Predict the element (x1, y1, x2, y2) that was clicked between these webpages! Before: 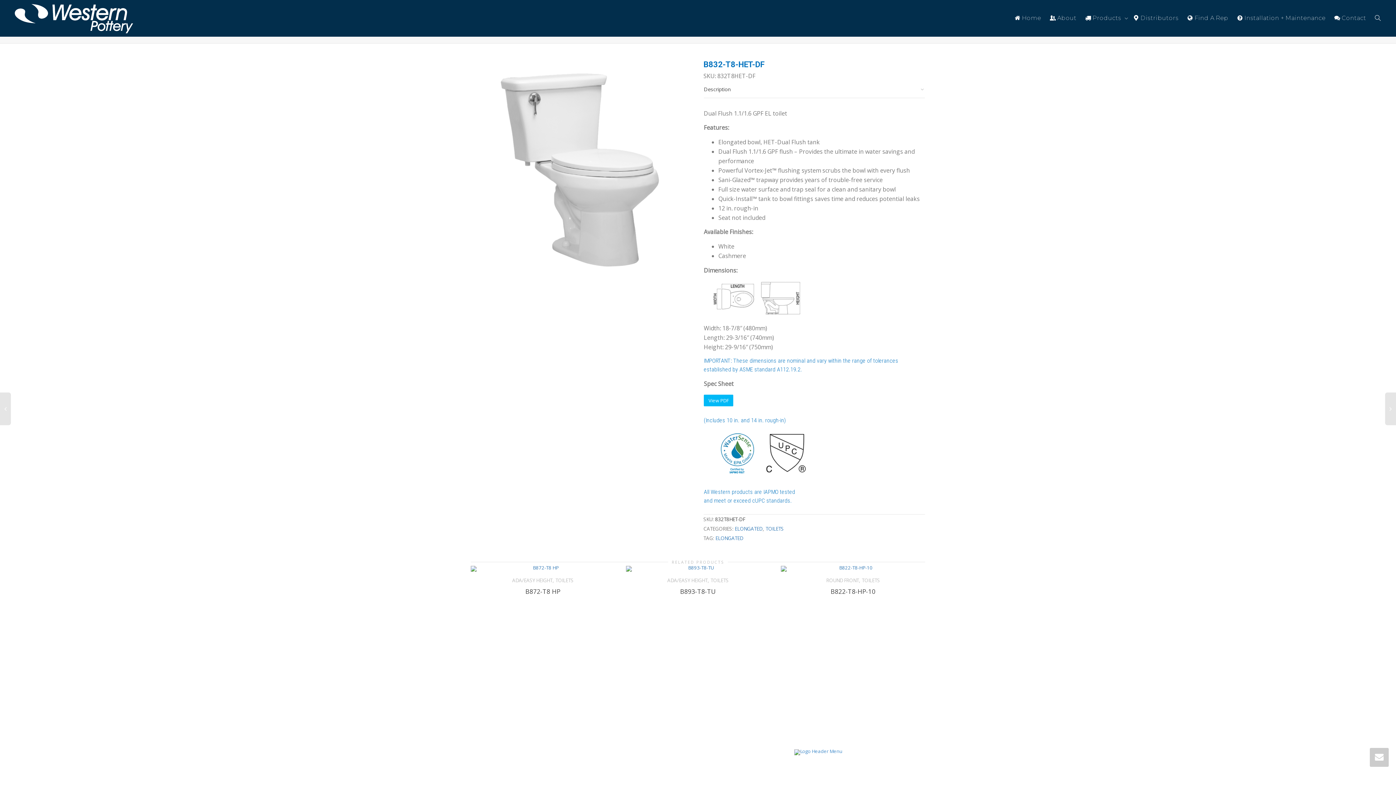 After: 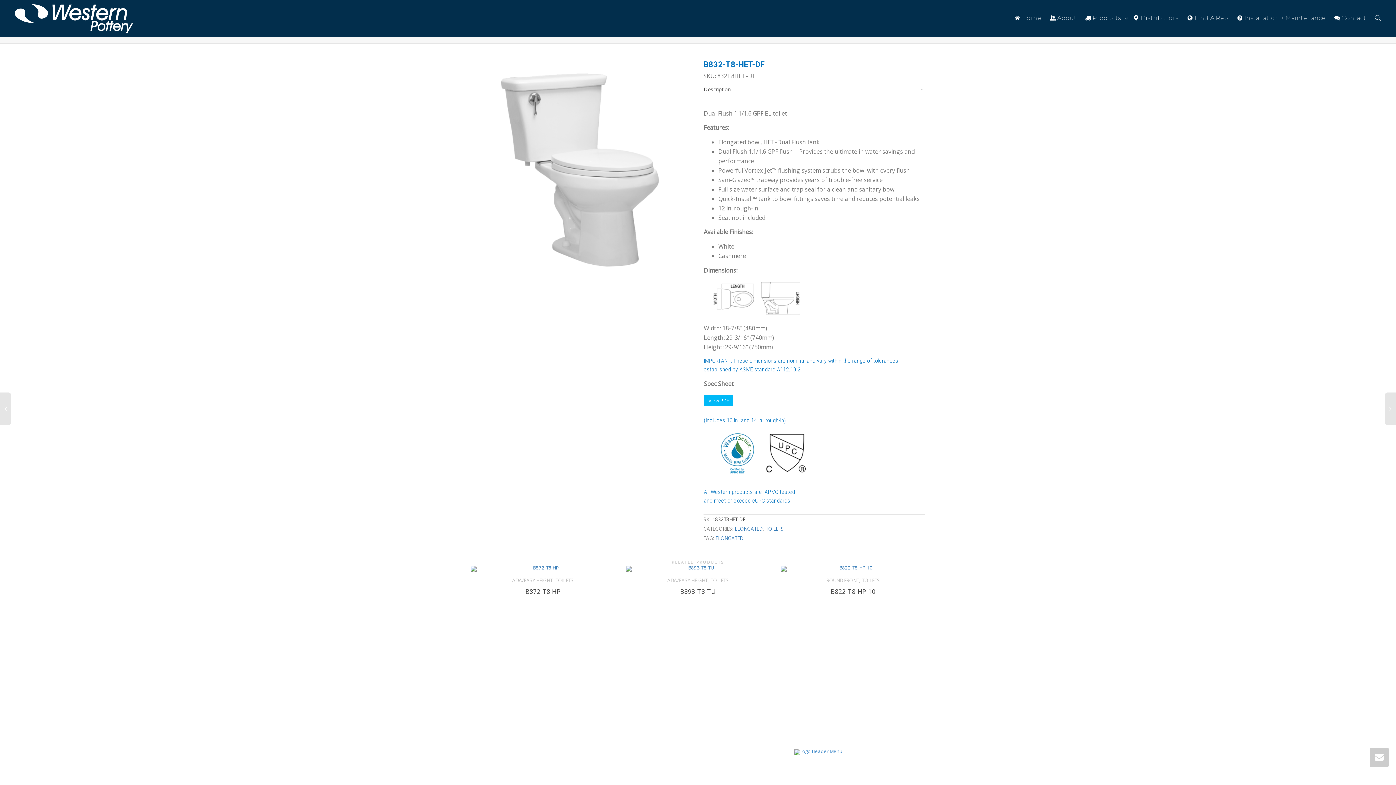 Action: label: Description bbox: (704, 85, 730, 92)